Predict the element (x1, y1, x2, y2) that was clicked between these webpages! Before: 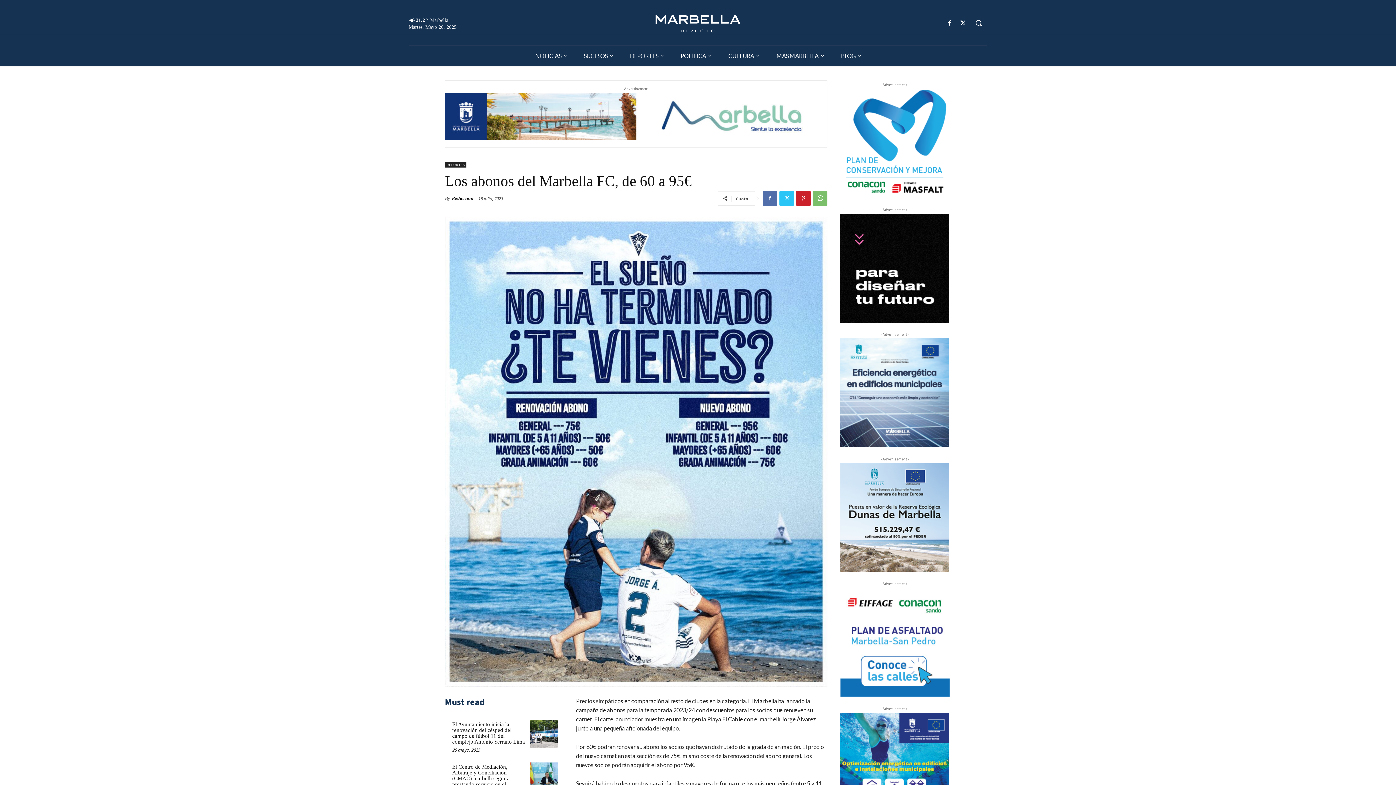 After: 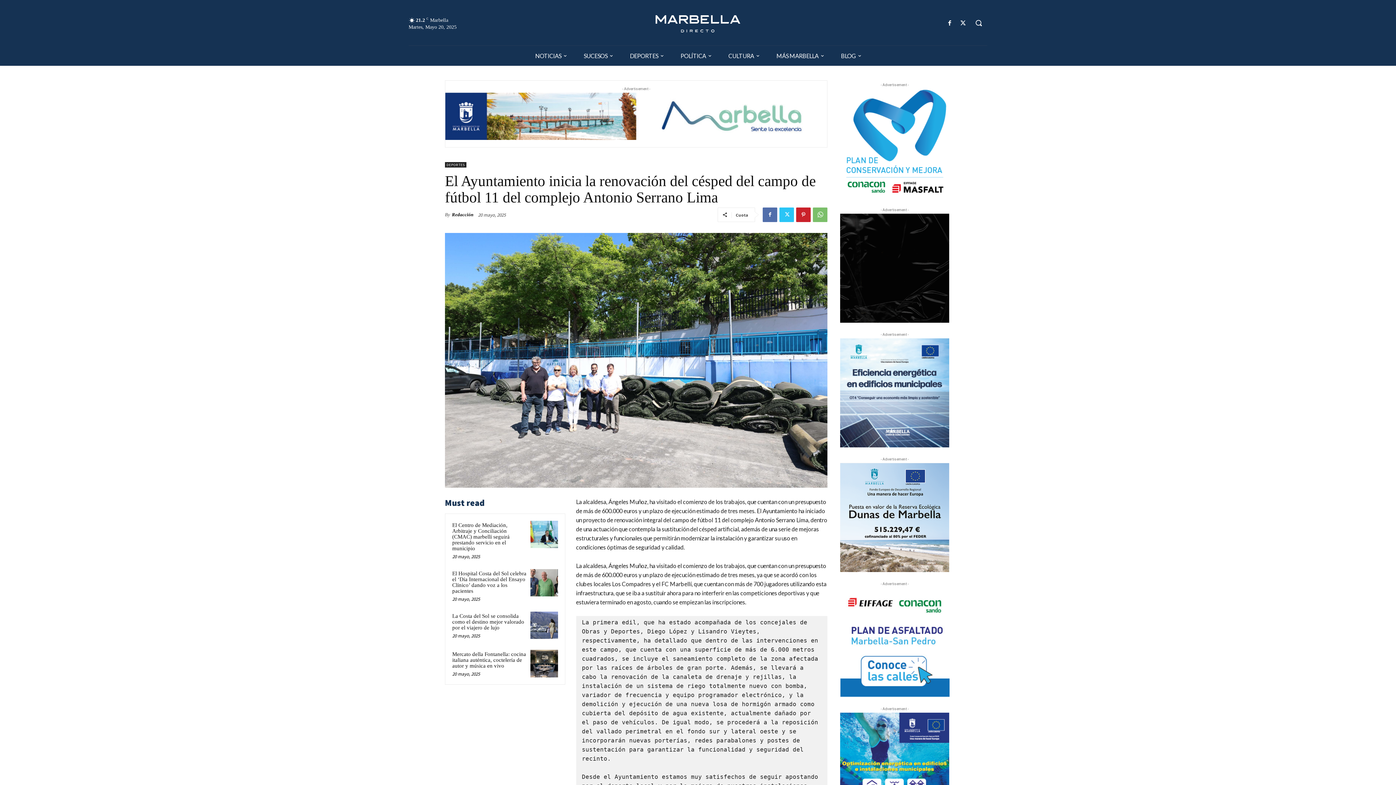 Action: bbox: (452, 721, 525, 745) label: El Ayuntamiento inicia la renovación del césped del campo de fútbol 11 del complejo Antonio Serrano Lima